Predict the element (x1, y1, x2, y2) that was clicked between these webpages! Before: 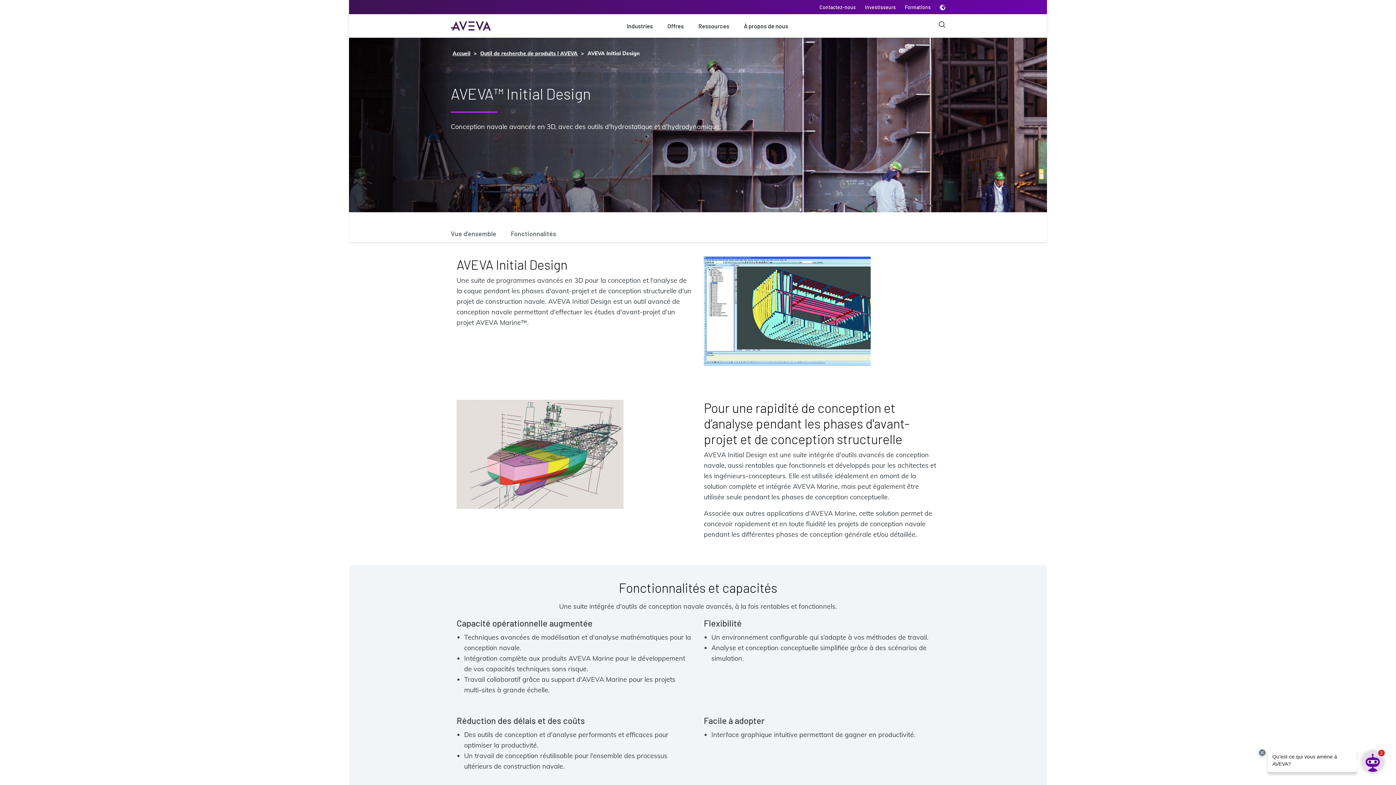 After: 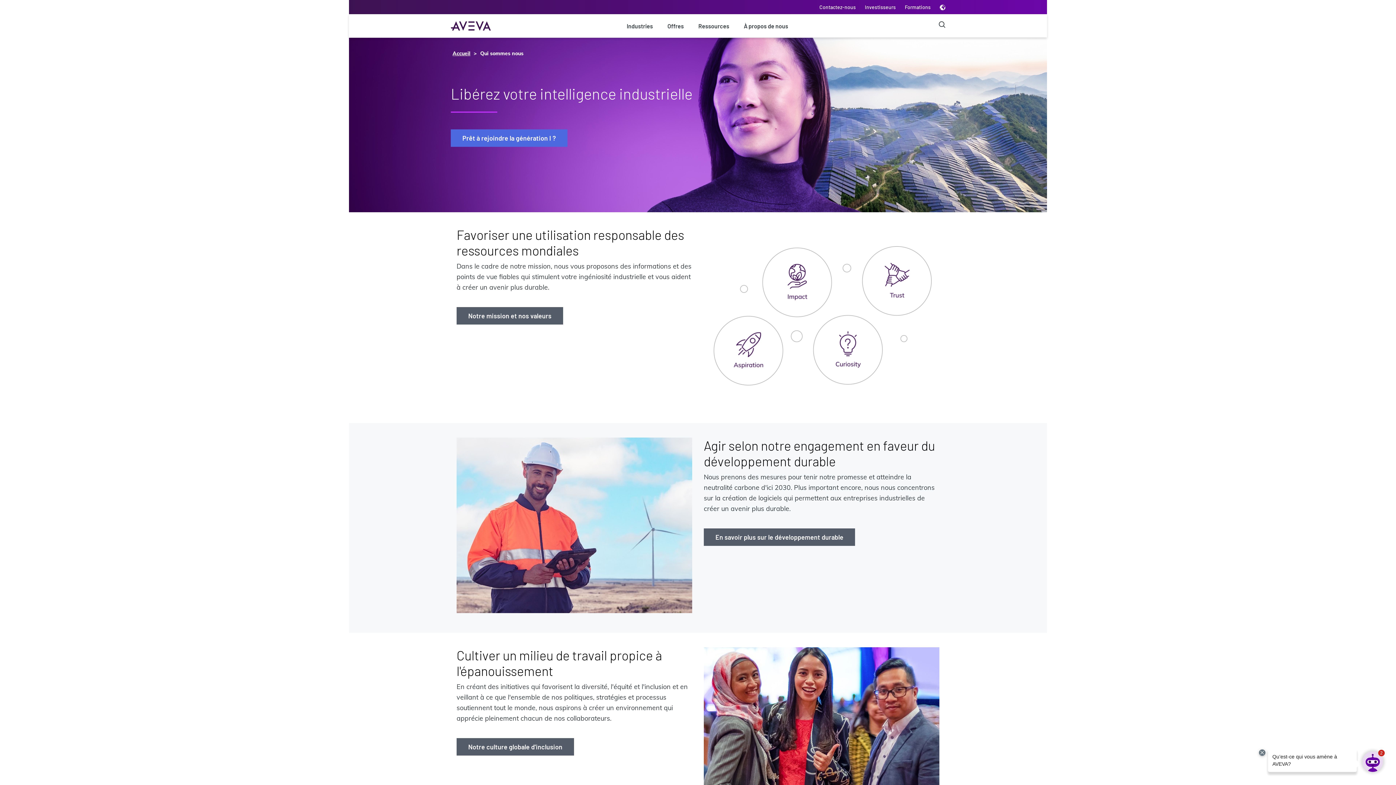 Action: label: À propos de nous bbox: (744, 14, 788, 37)